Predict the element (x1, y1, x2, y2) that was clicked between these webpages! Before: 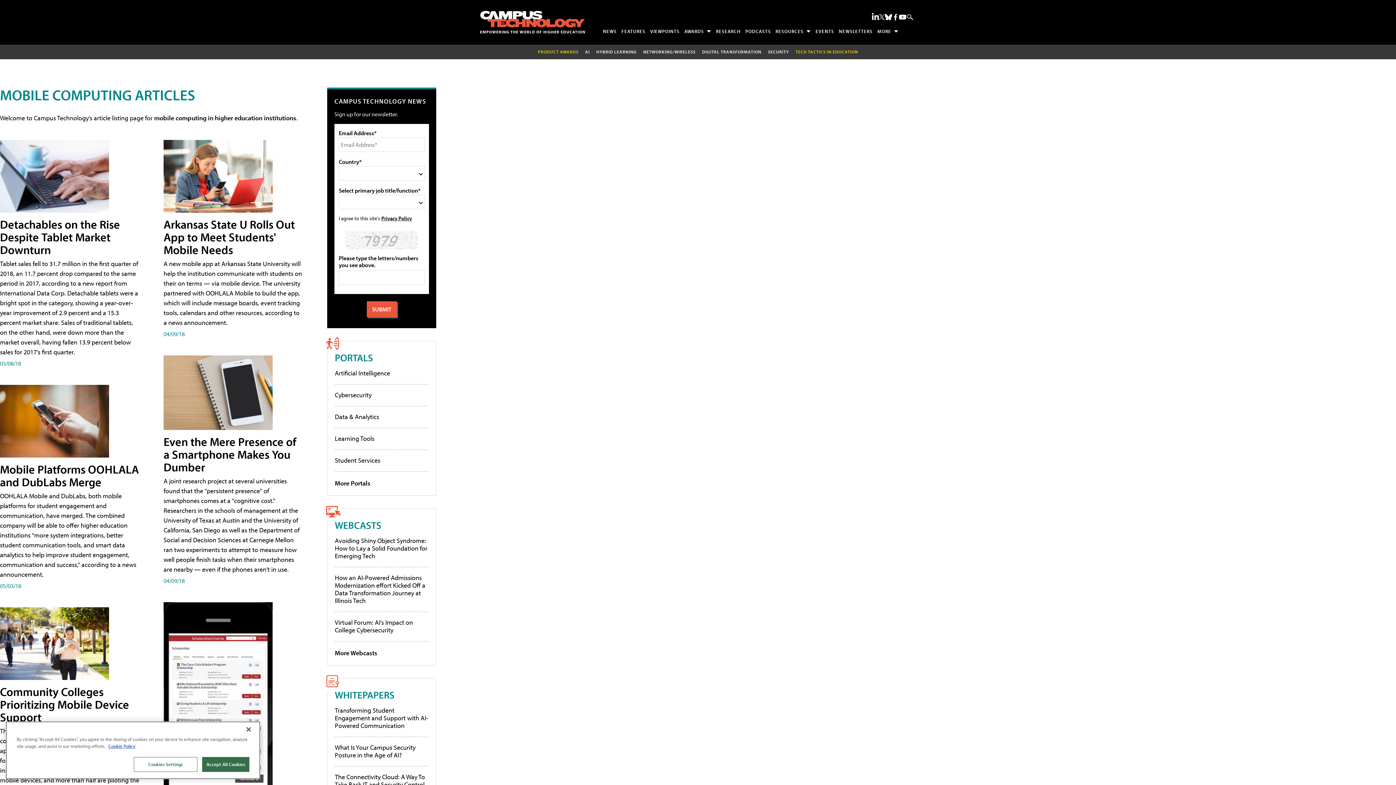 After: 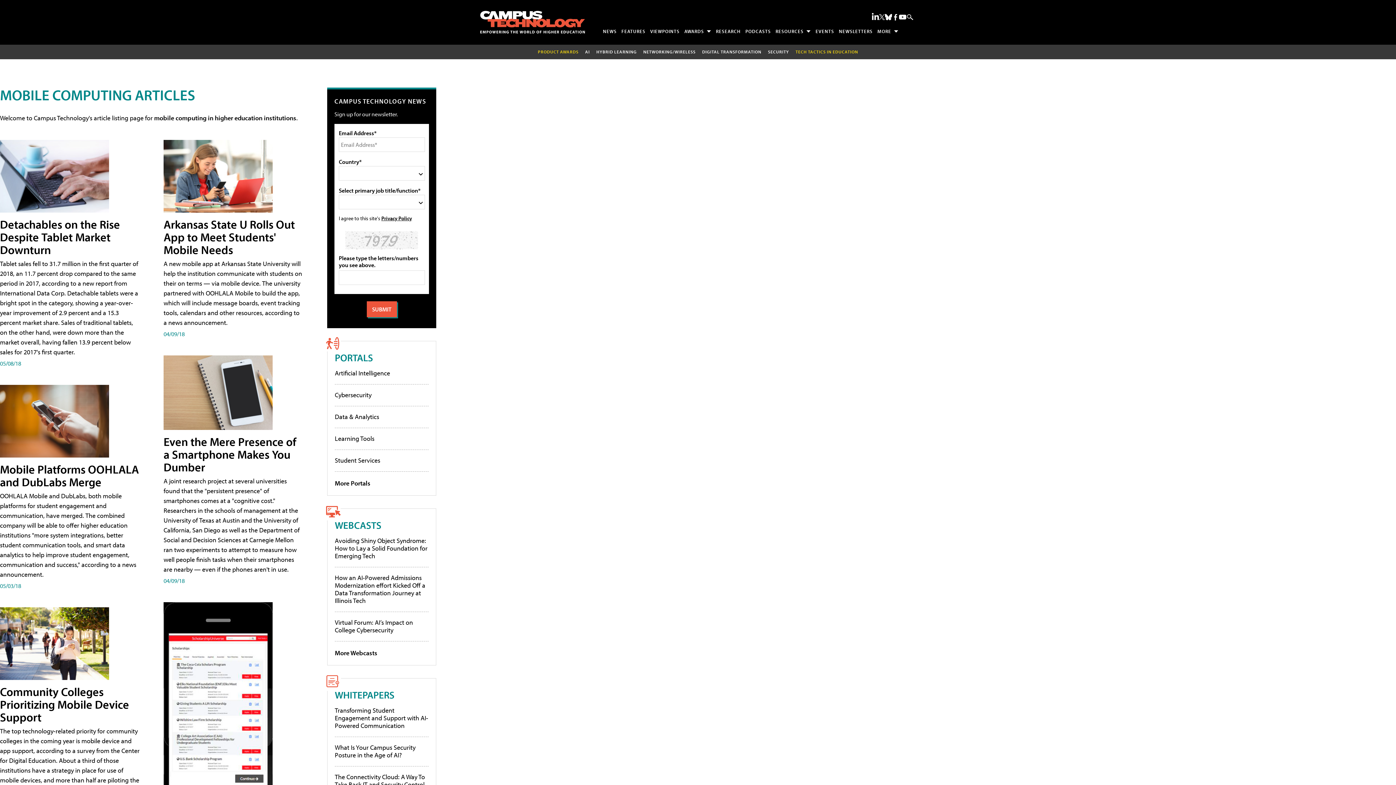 Action: label: Close bbox: (240, 723, 256, 739)